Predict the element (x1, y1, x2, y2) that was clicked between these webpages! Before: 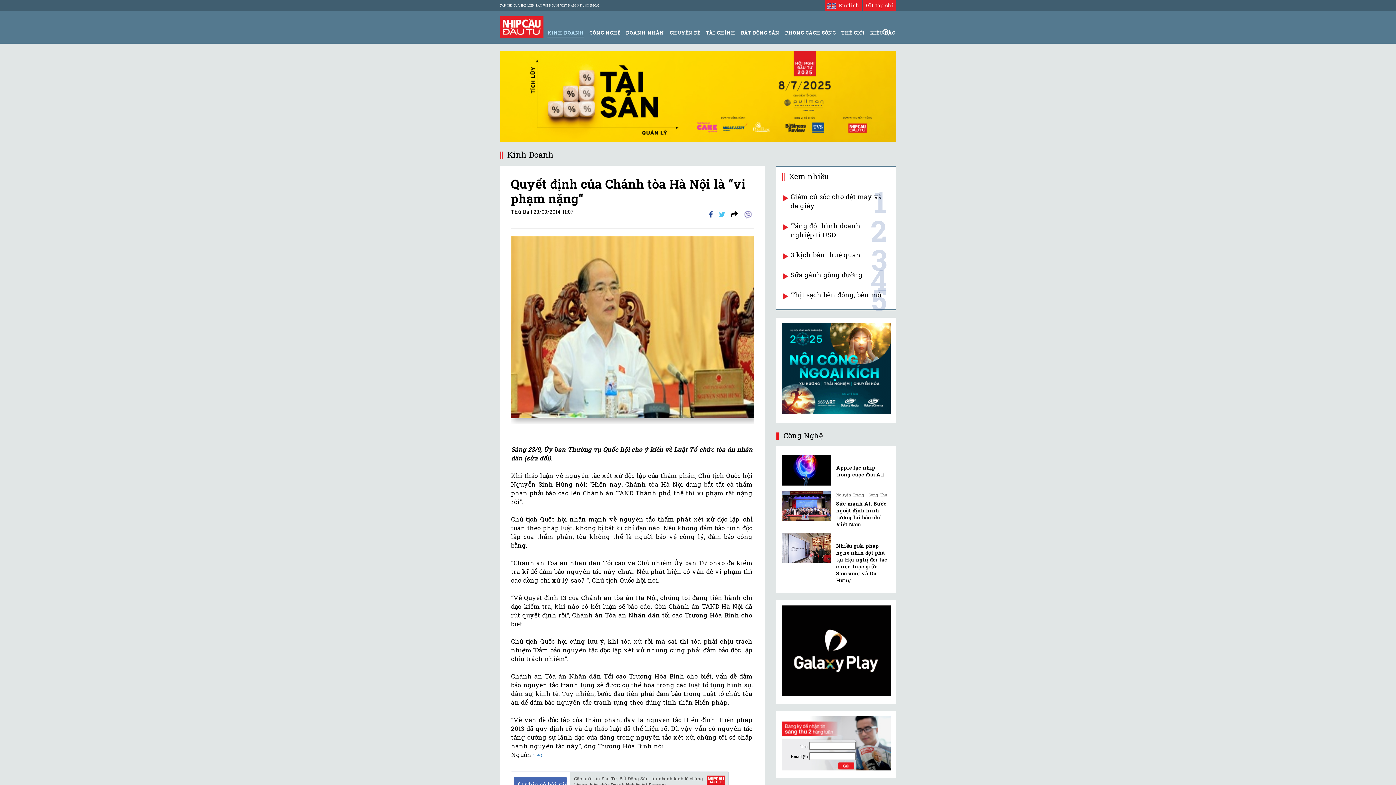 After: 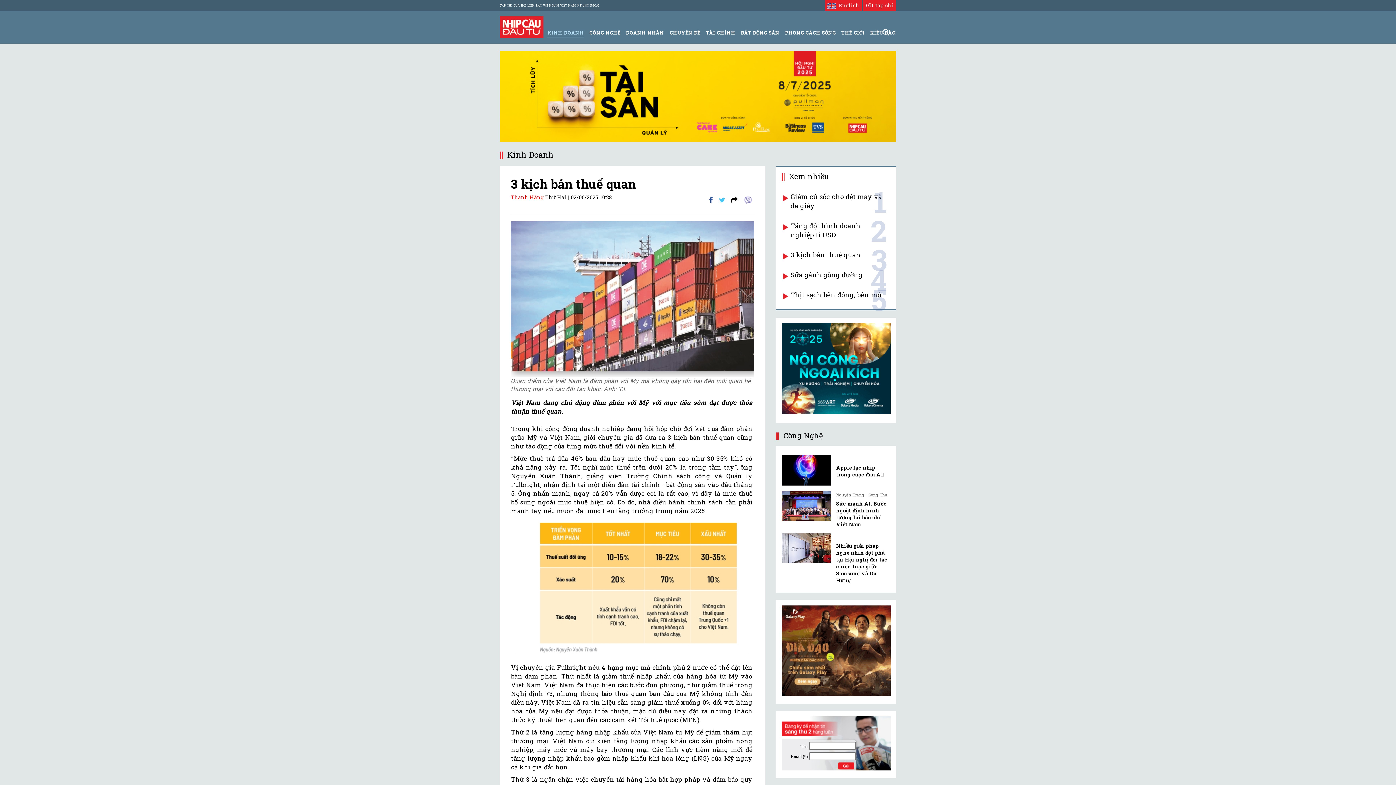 Action: label: 3 kịch bản thuế quan bbox: (781, 250, 883, 259)